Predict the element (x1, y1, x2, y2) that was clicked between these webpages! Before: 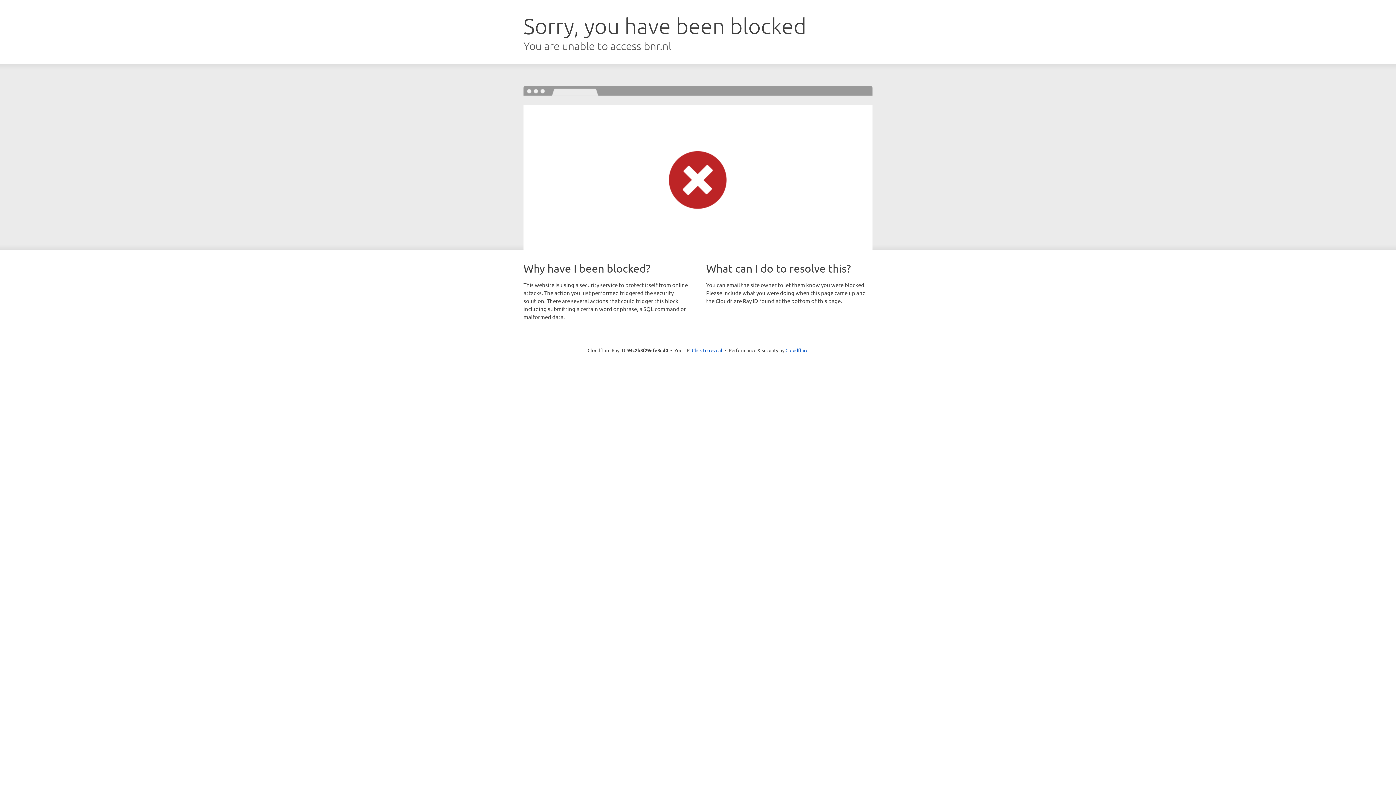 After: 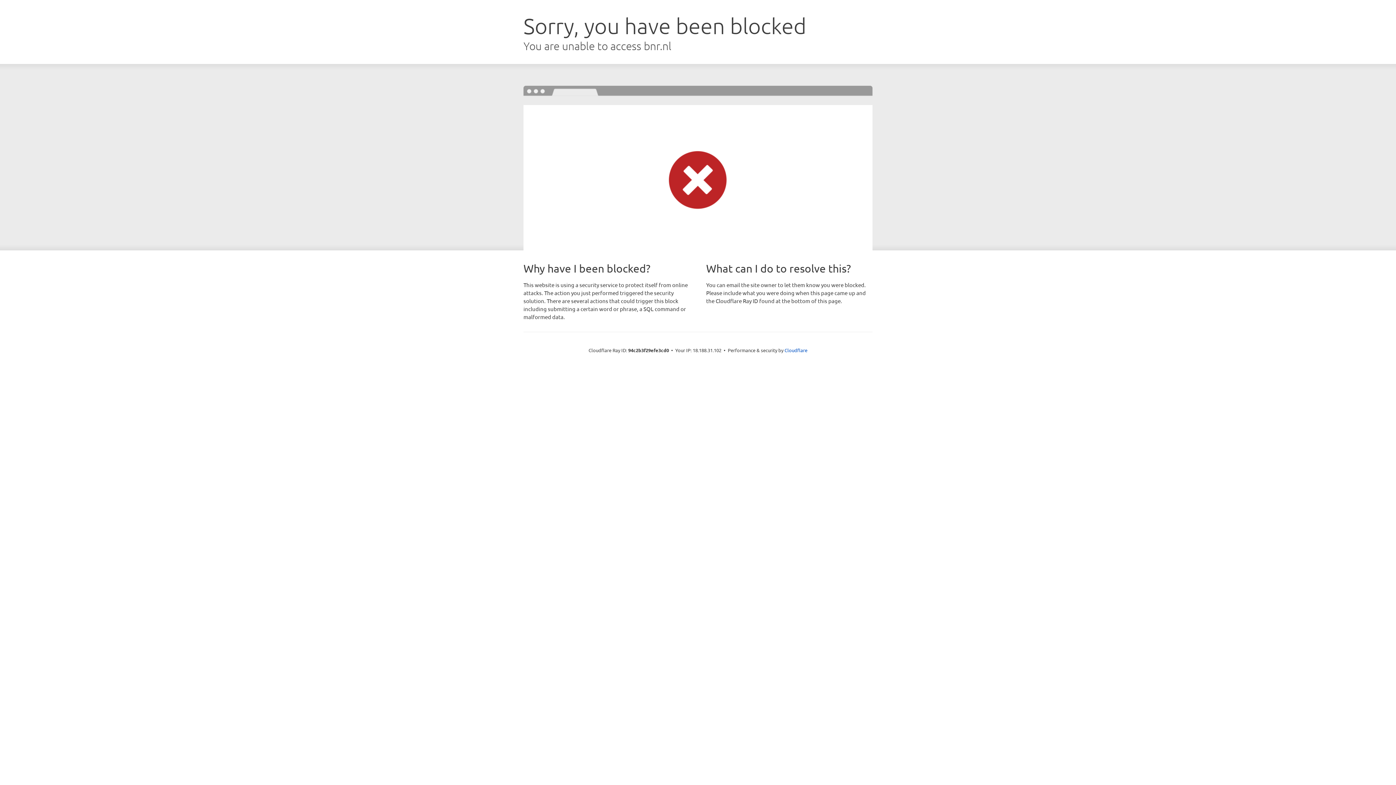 Action: bbox: (692, 346, 722, 353) label: Click to reveal